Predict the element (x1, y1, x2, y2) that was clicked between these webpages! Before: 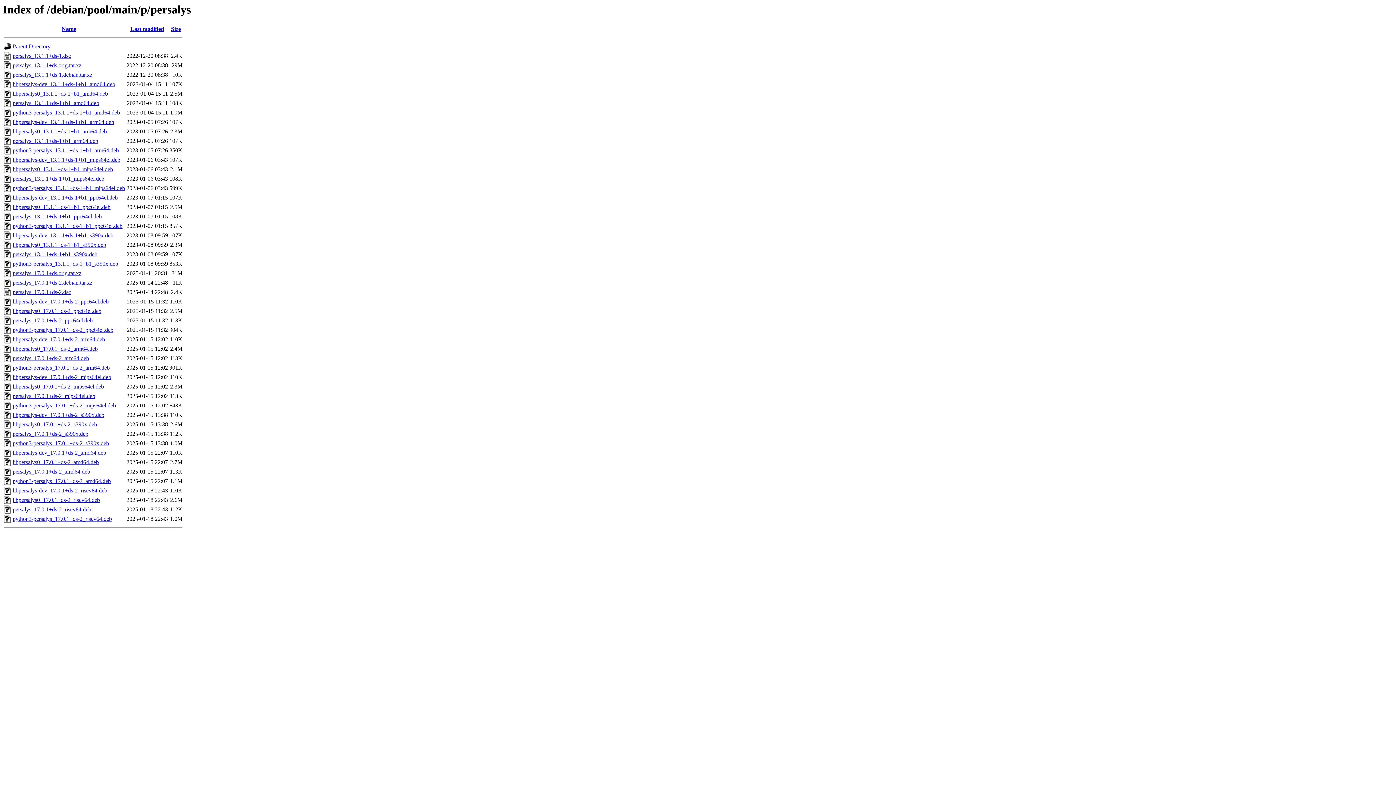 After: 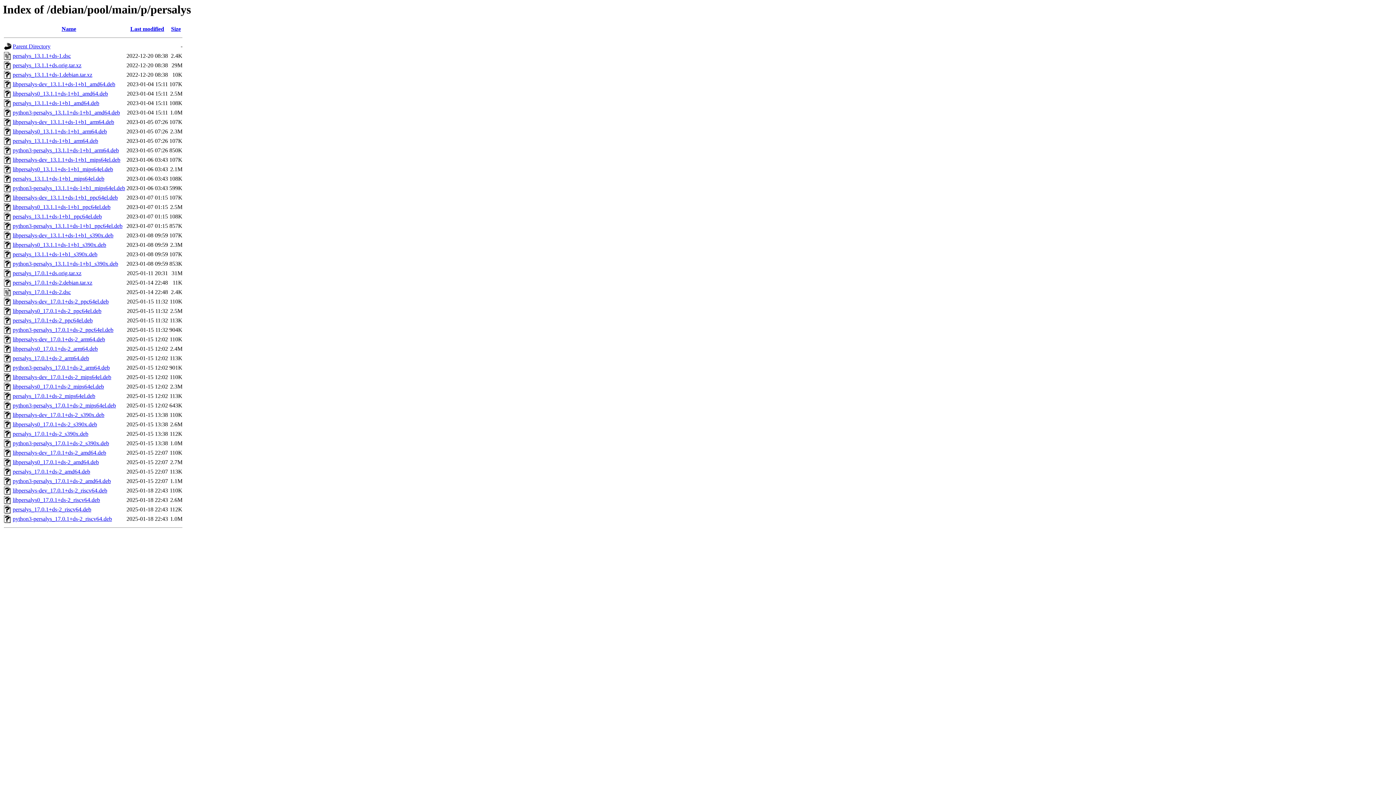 Action: label: python3-persalys_13.1.1+ds-1+b1_arm64.deb bbox: (12, 147, 118, 153)